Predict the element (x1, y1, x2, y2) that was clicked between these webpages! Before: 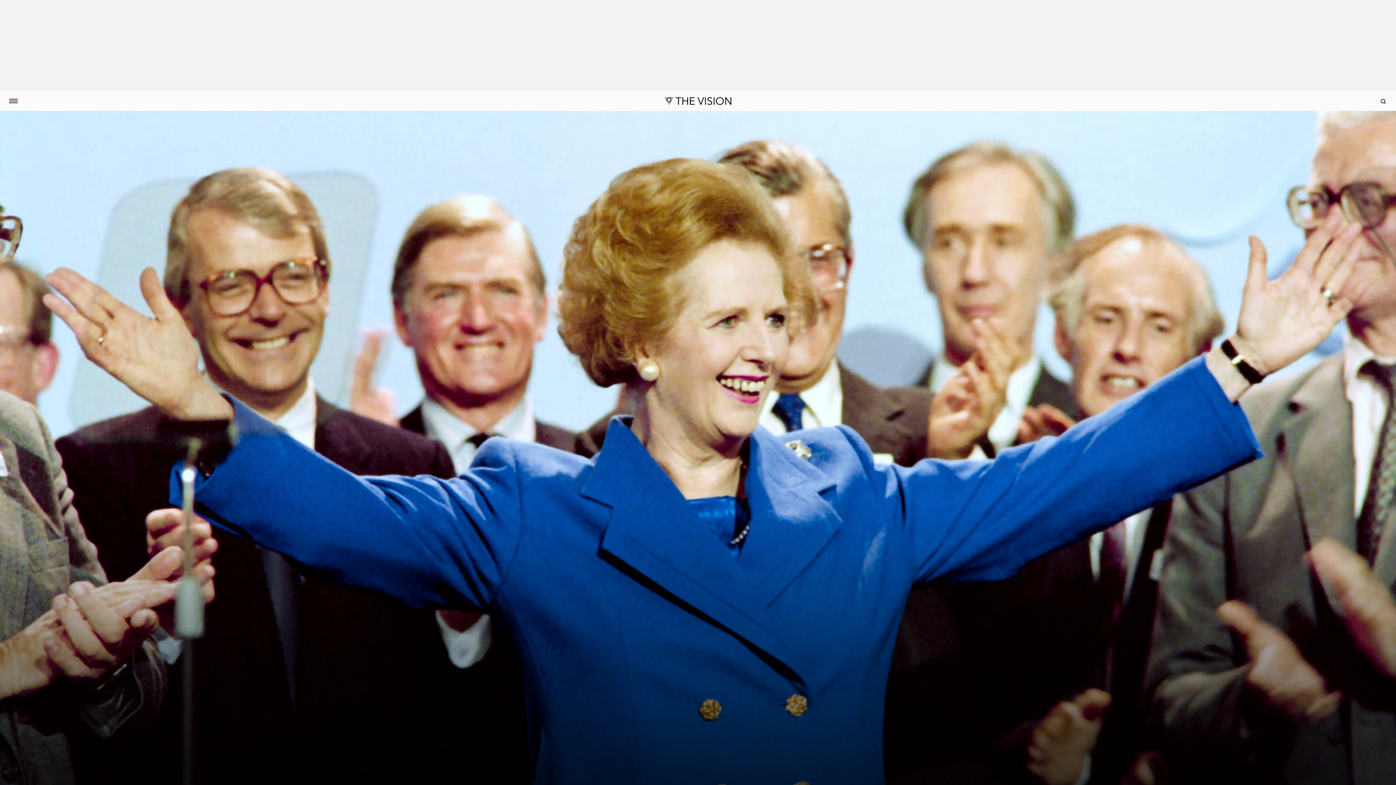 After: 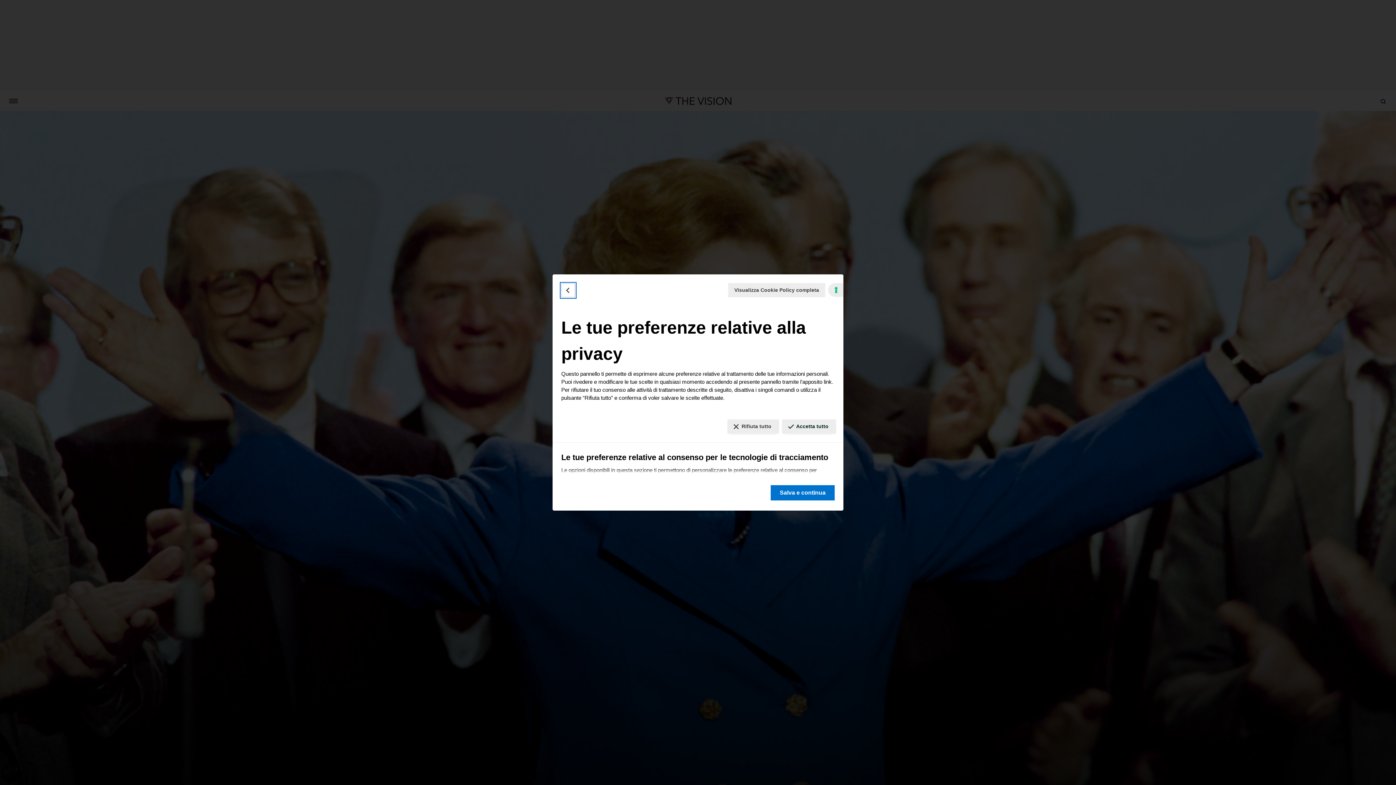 Action: label: Le tue preferenze relative al consenso per le tecnologie di tracciamento bbox: (1378, 771, 1390, 779)